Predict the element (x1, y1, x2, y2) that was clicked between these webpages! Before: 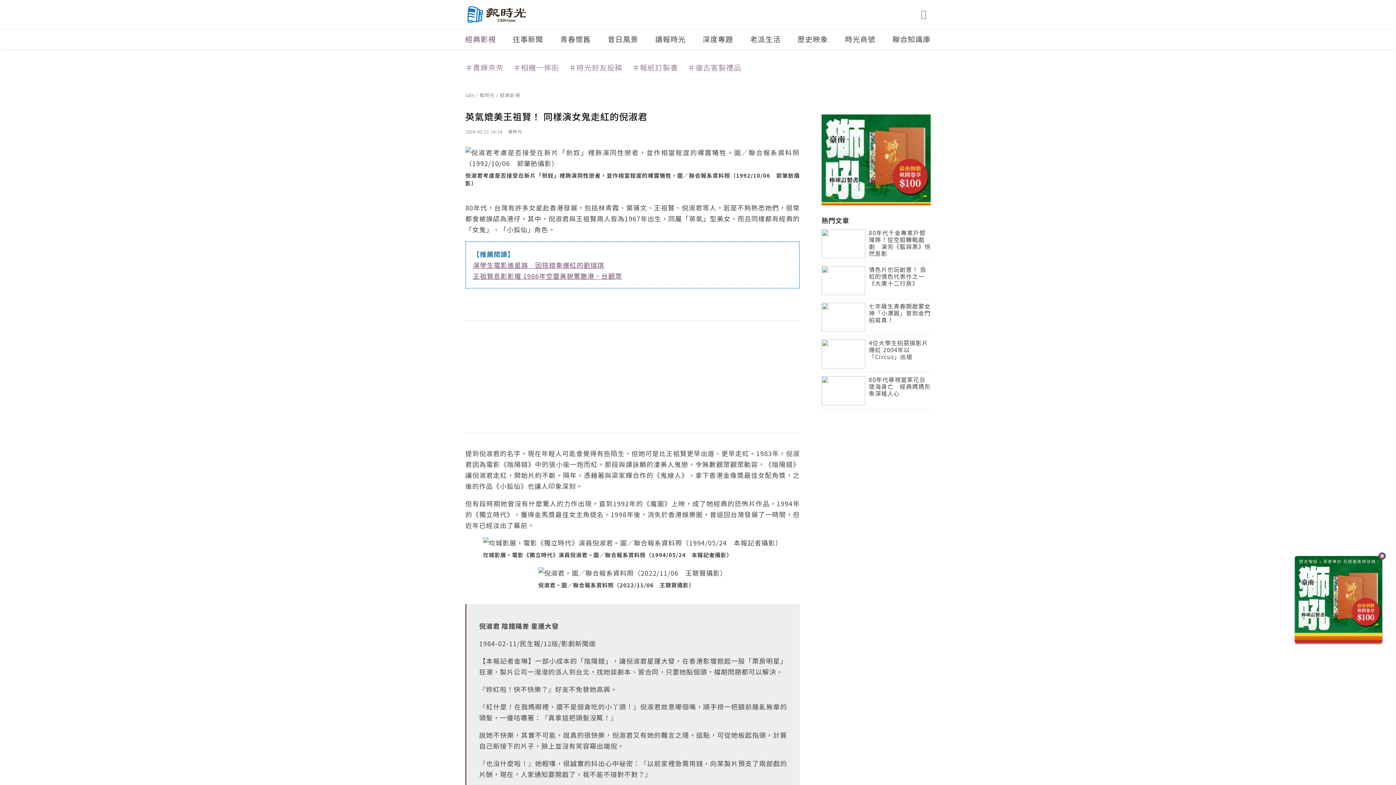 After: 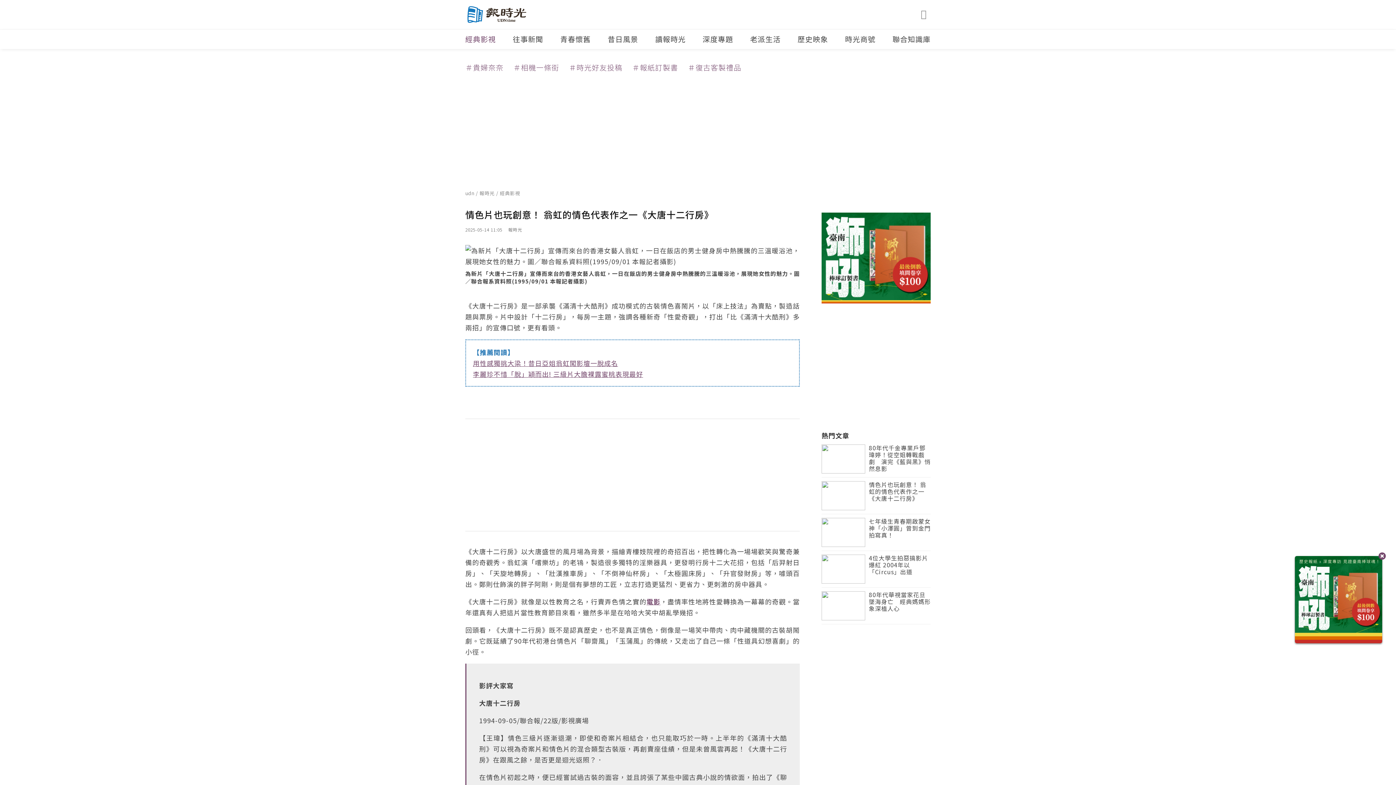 Action: bbox: (821, 266, 930, 299) label: 情色片也玩創意！ 翁虹的情色代表作之一《大唐十二行房》